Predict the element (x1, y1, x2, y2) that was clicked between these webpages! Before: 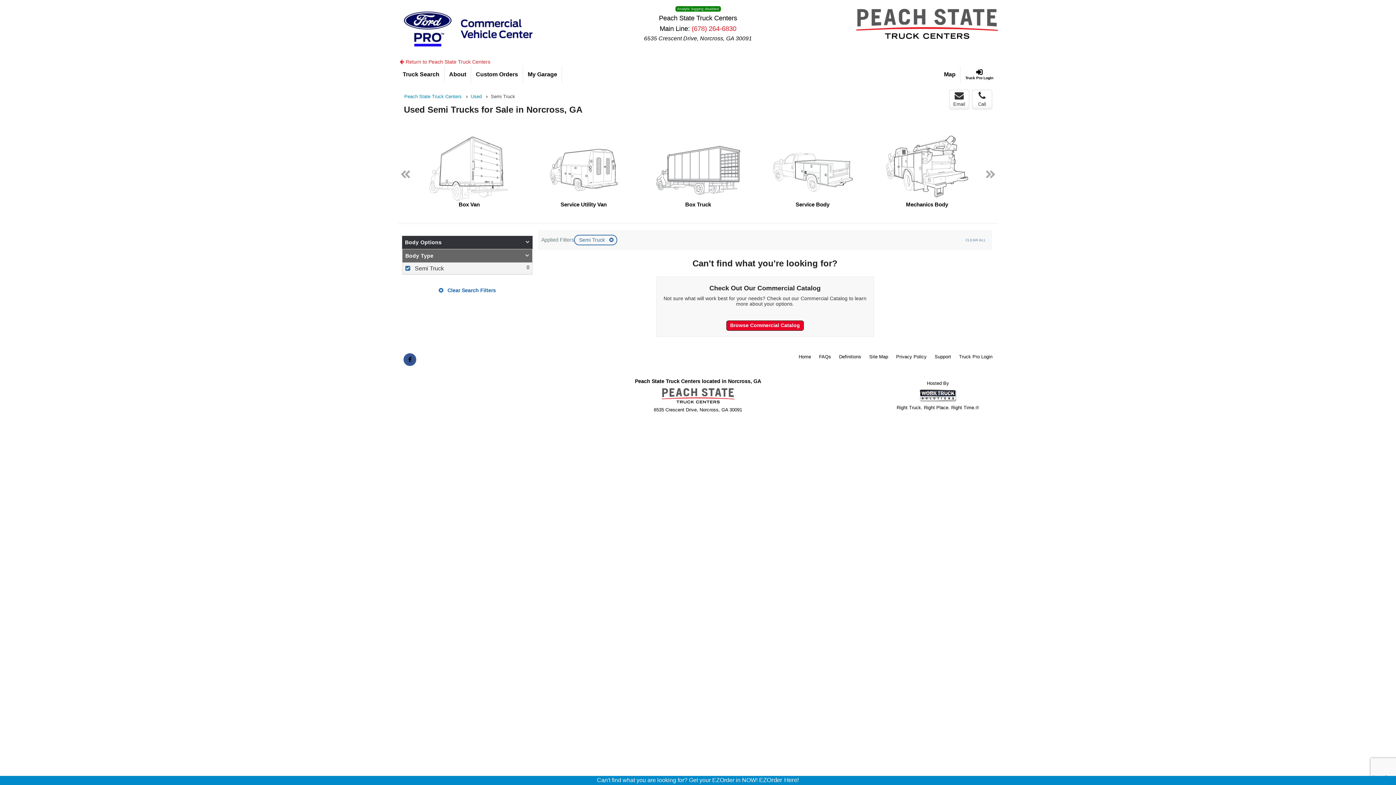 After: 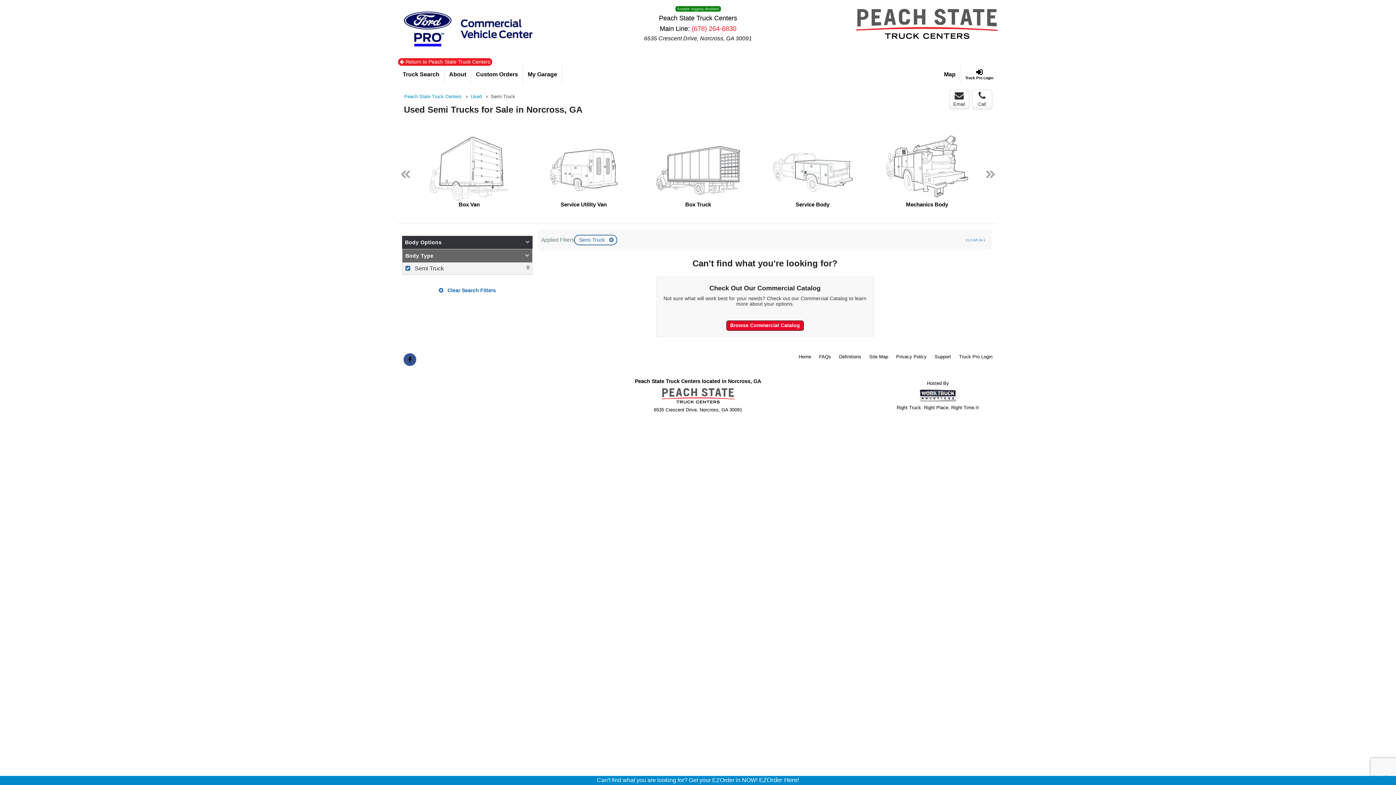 Action: bbox: (398, 58, 492, 65) label:  Return to Peach State Truck Centers